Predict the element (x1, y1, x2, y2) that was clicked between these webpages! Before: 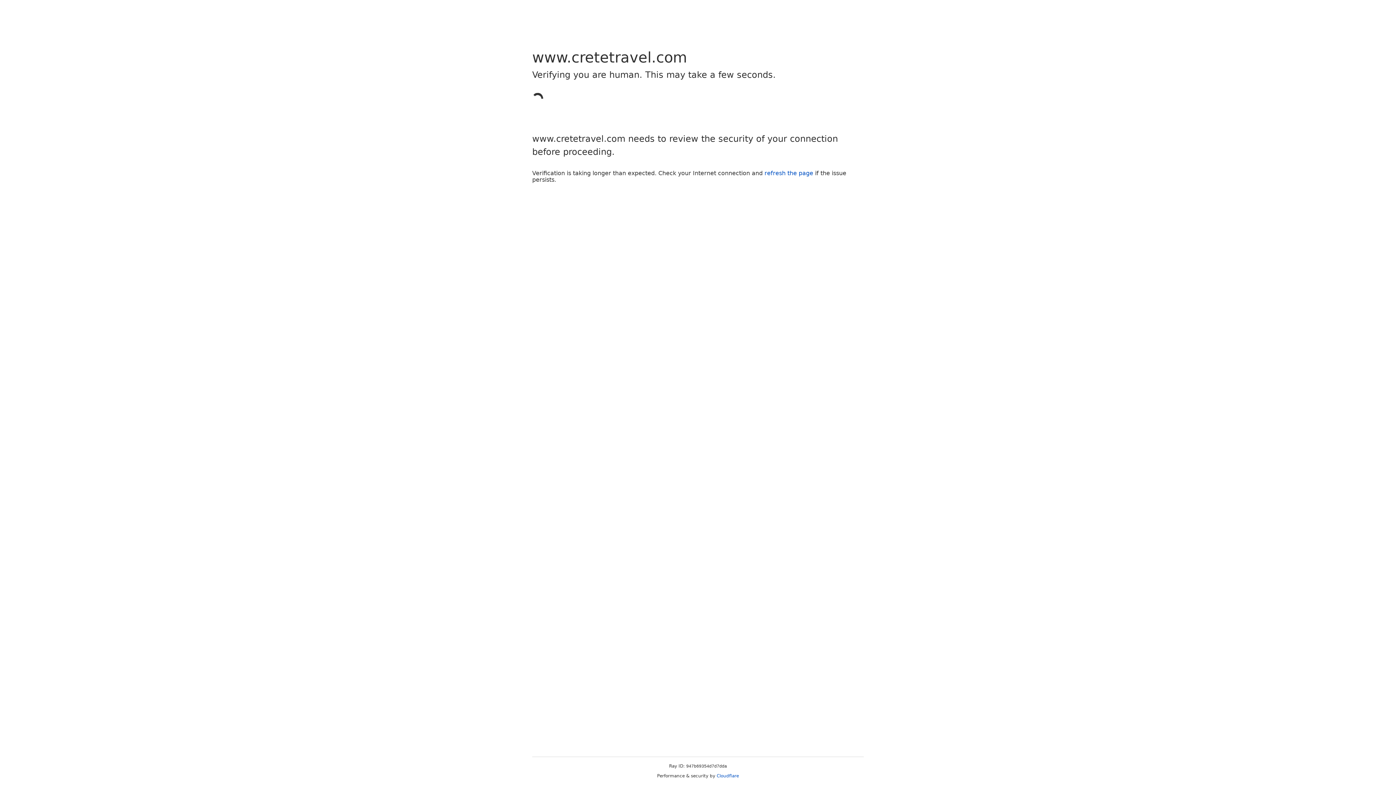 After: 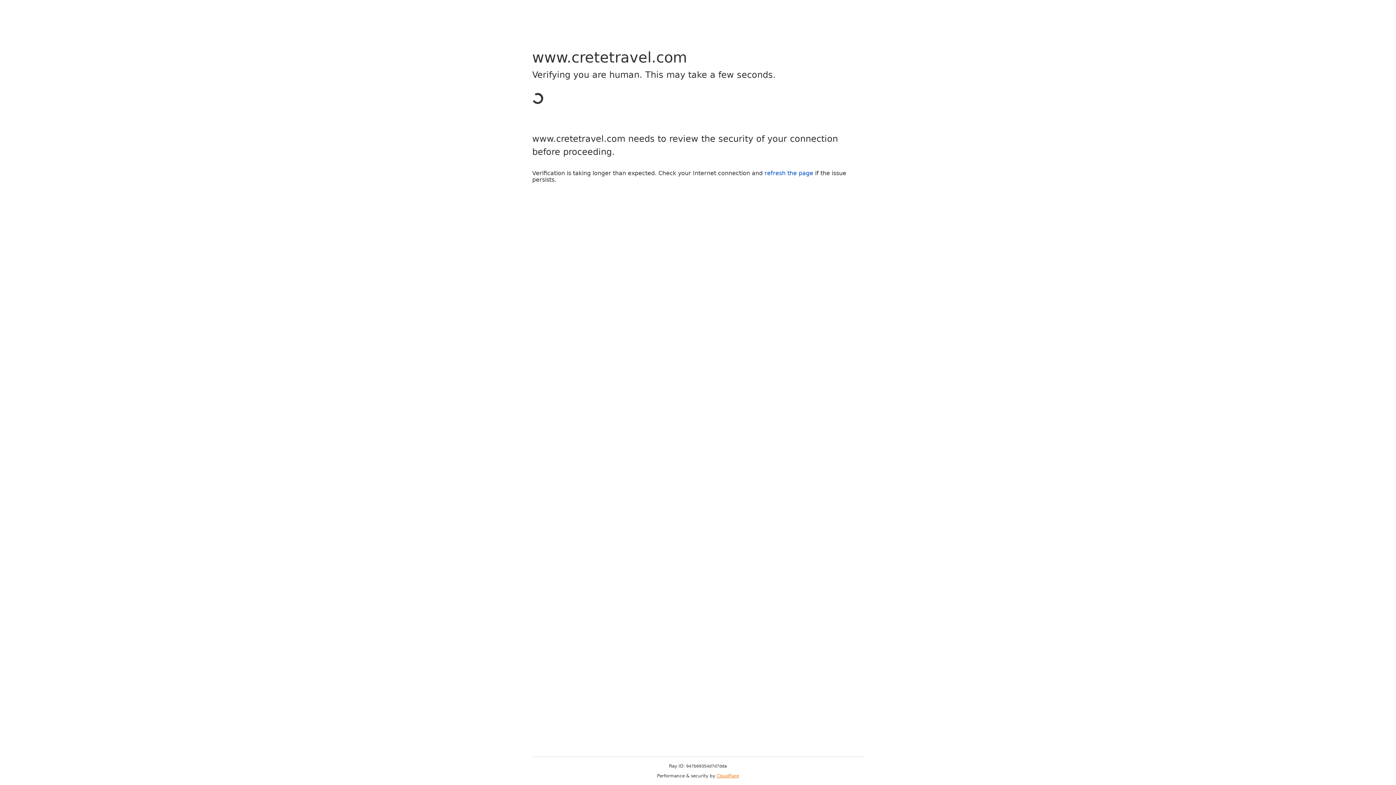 Action: bbox: (716, 773, 739, 778) label: Cloudflare